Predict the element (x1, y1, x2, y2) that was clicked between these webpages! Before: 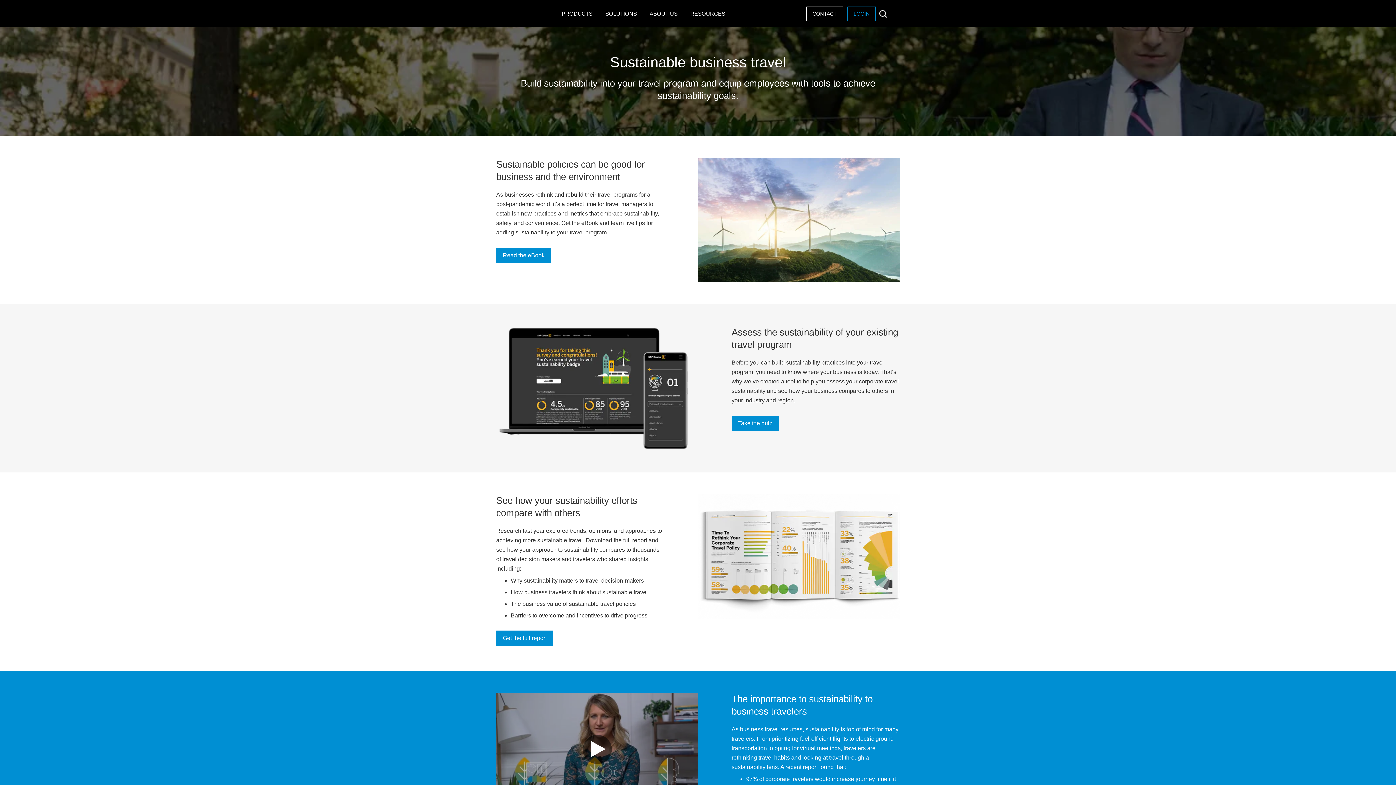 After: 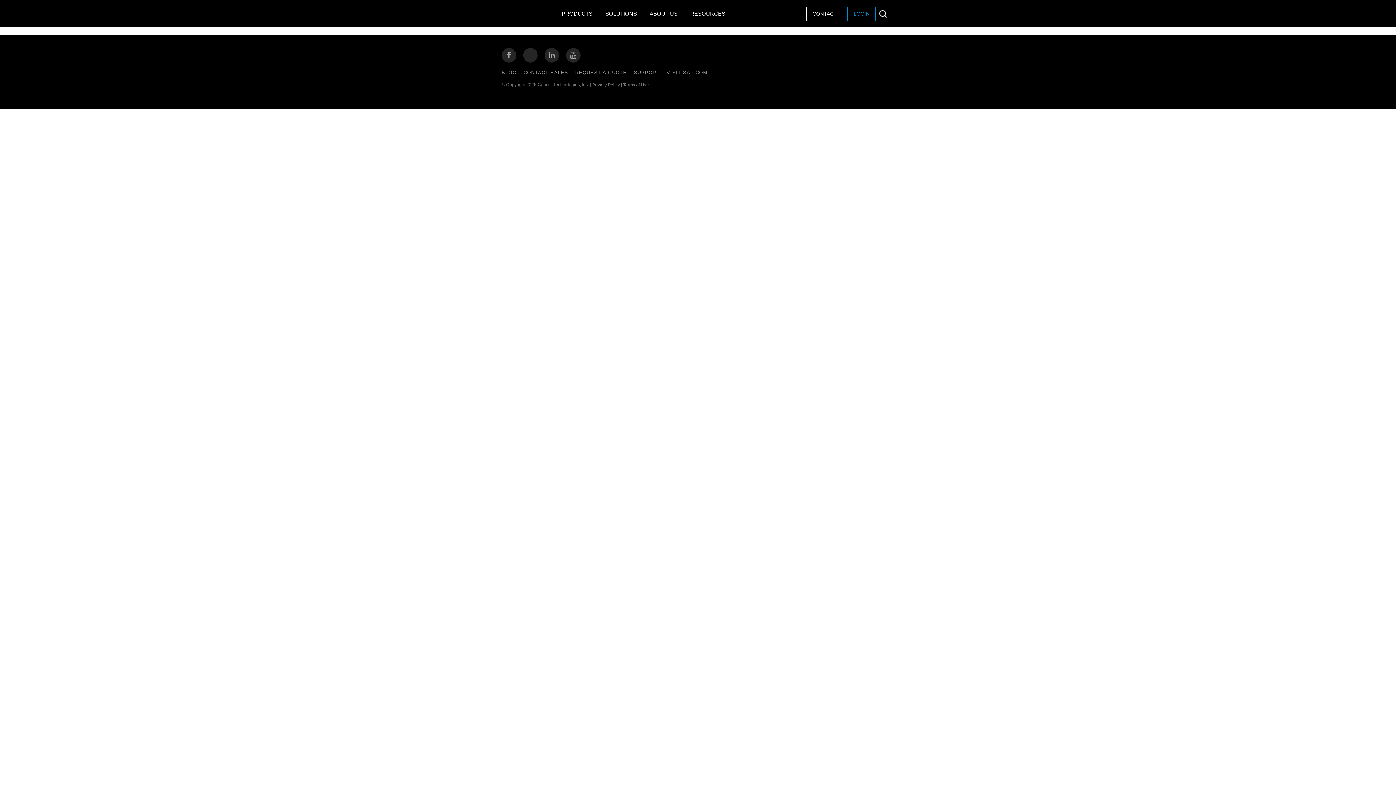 Action: bbox: (731, 416, 779, 431) label: Take the quiz